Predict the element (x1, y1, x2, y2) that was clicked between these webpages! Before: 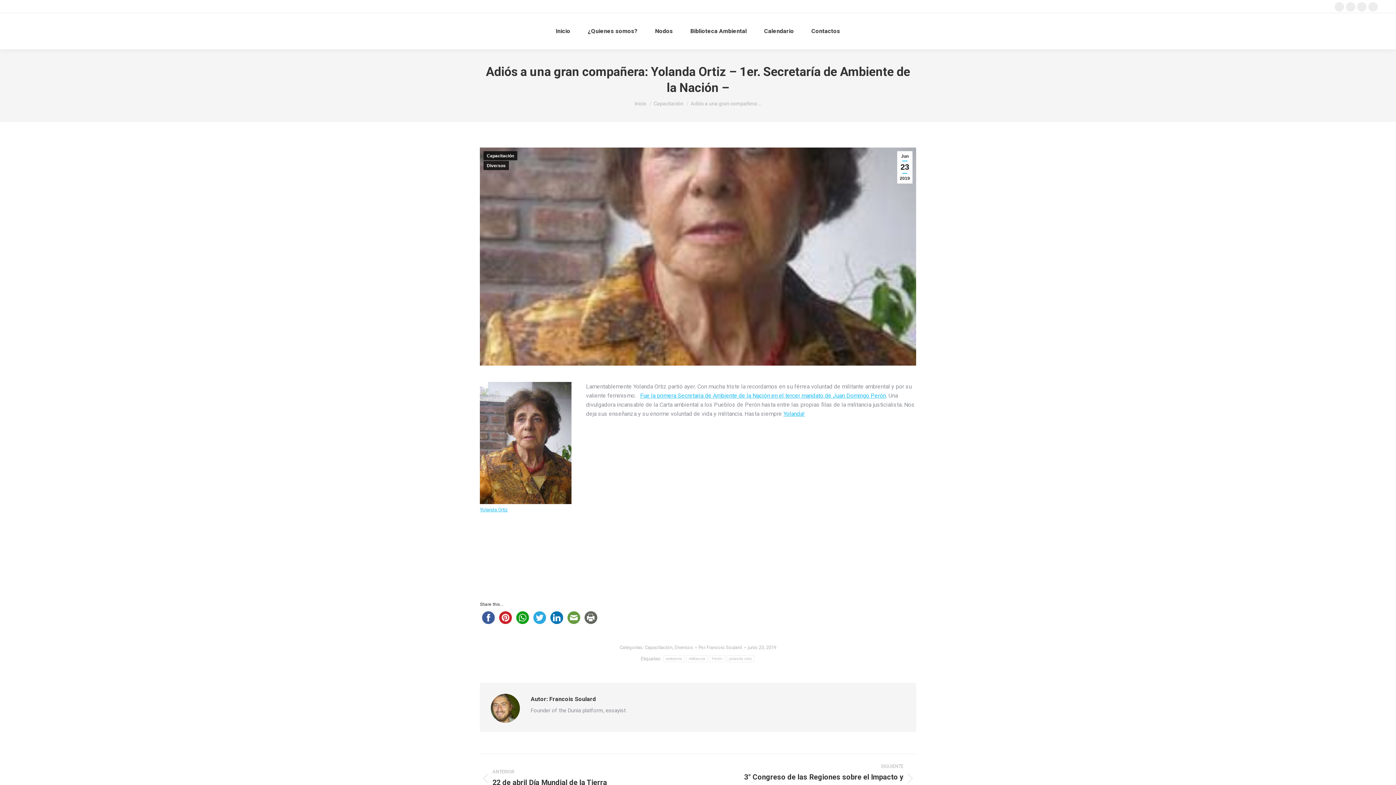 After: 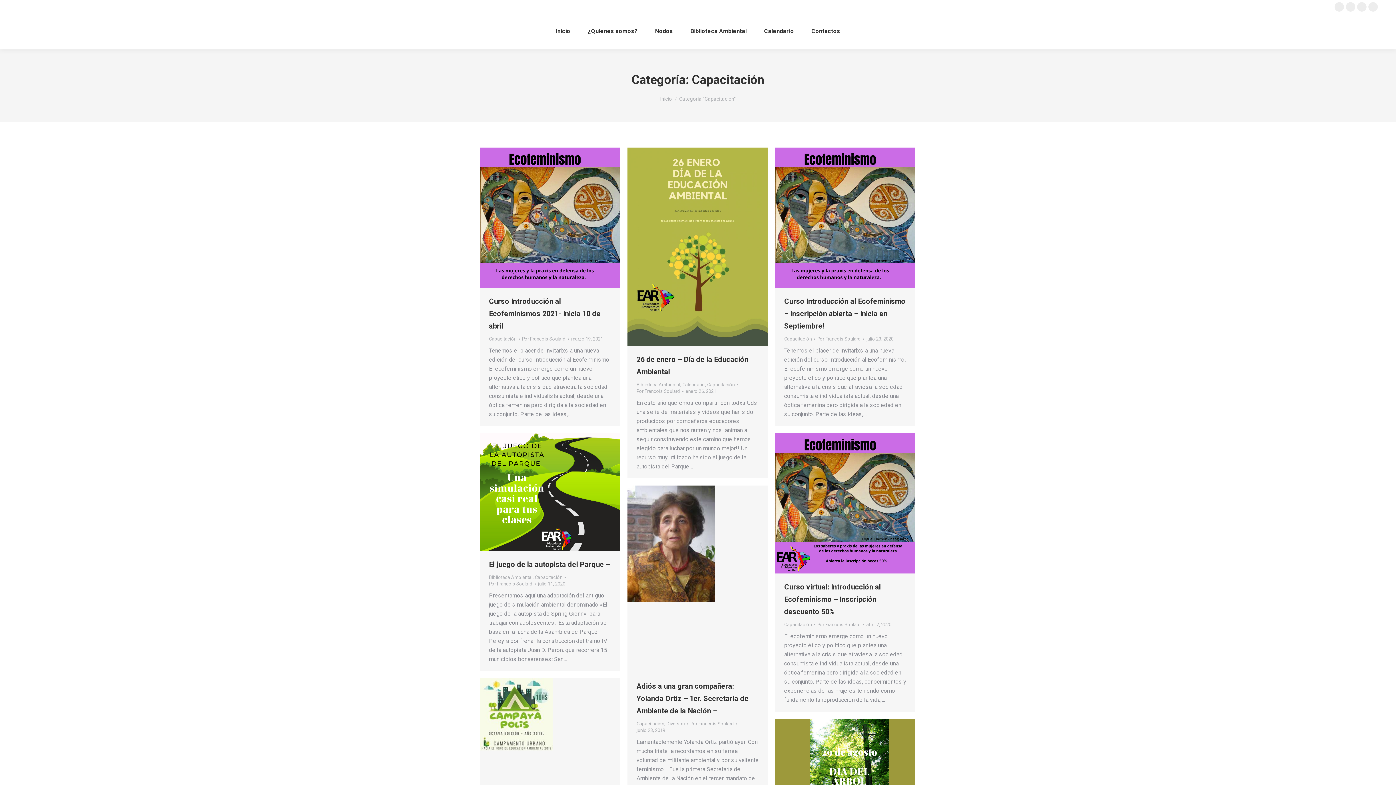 Action: bbox: (653, 100, 683, 106) label: Capacitación